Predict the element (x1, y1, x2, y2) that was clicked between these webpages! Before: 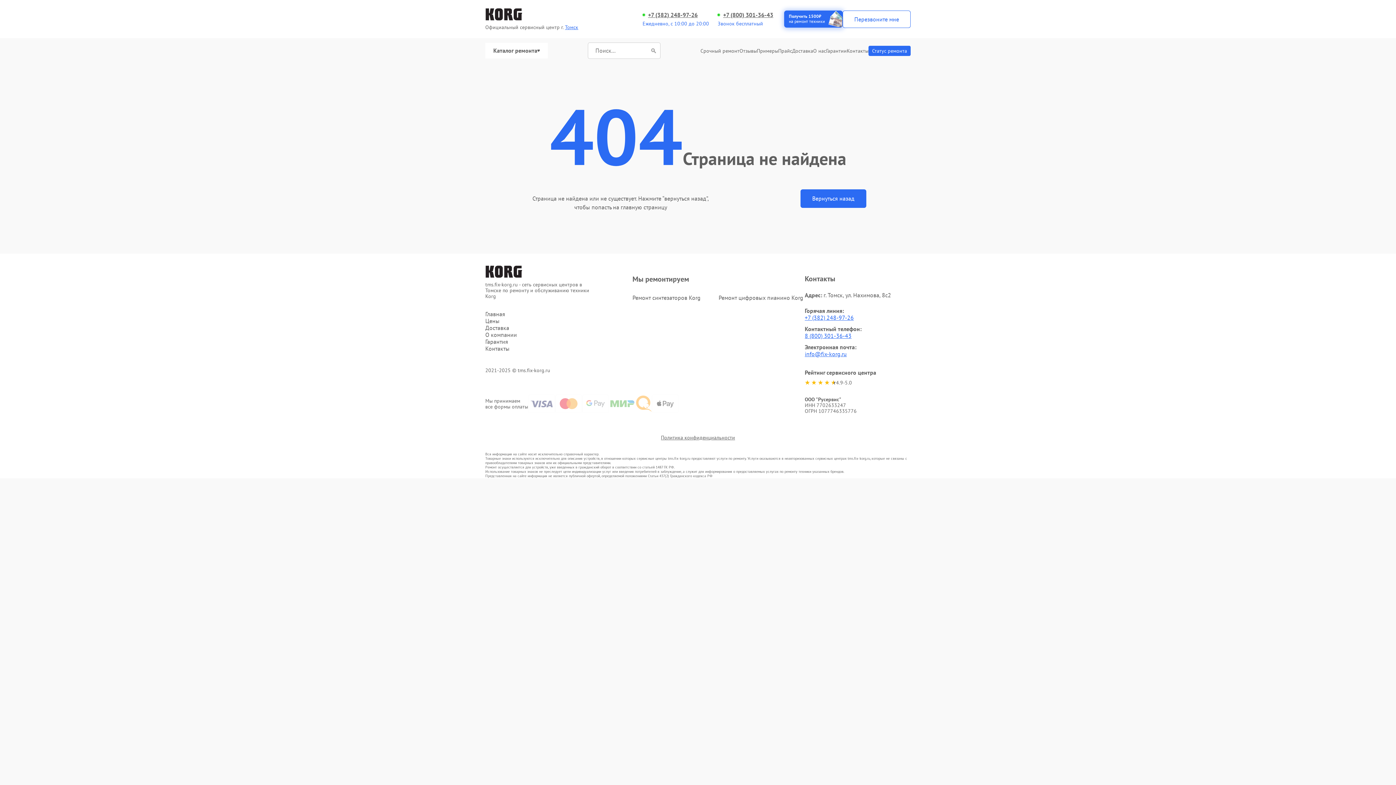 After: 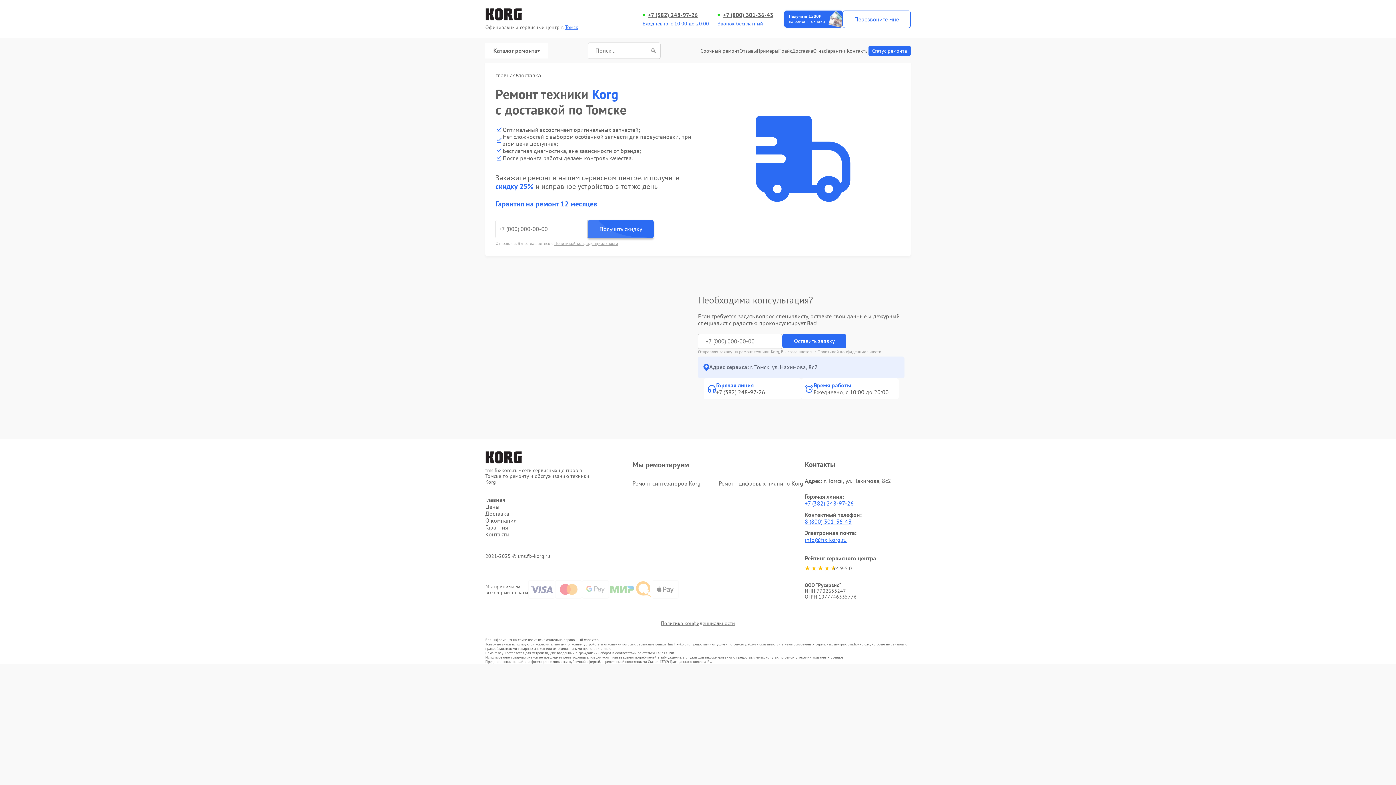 Action: label: Доставка bbox: (792, 47, 813, 53)